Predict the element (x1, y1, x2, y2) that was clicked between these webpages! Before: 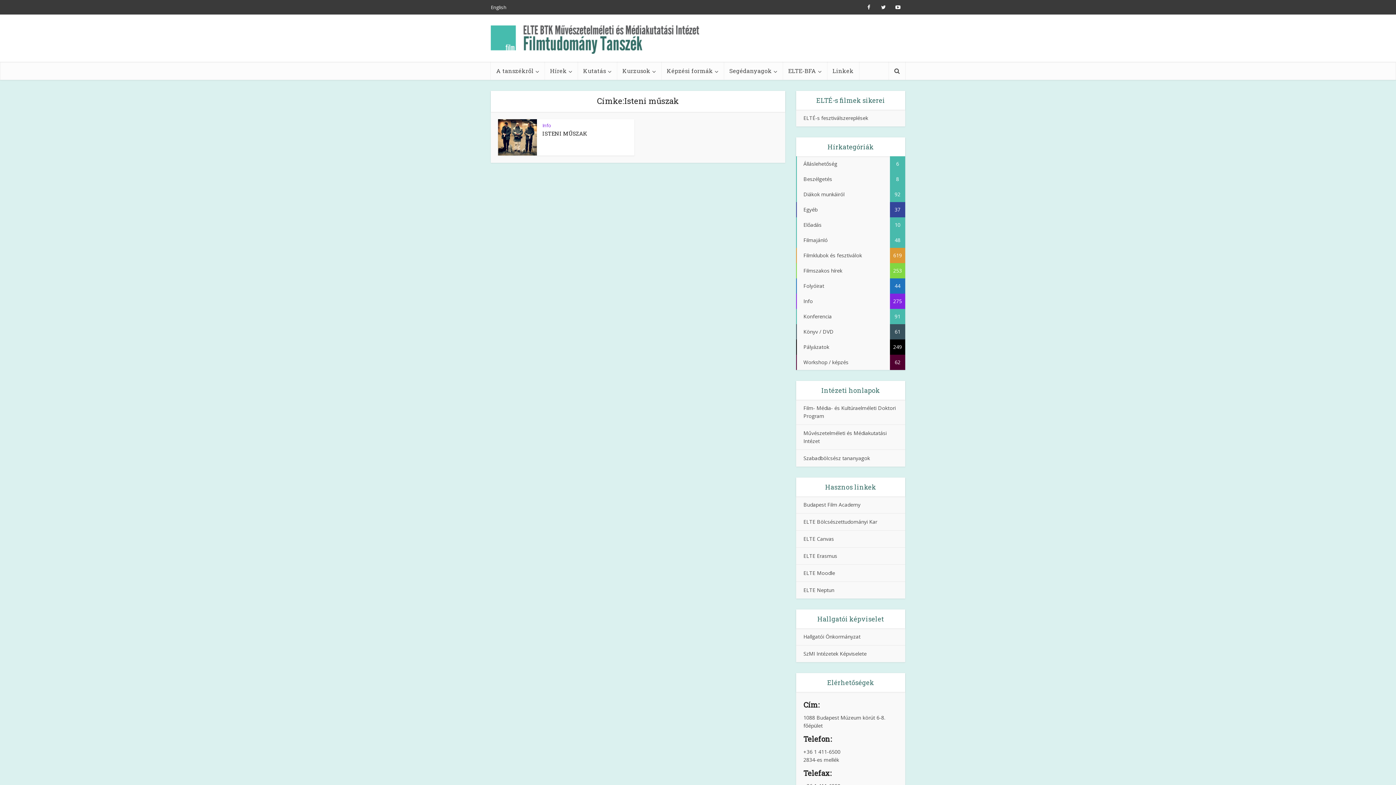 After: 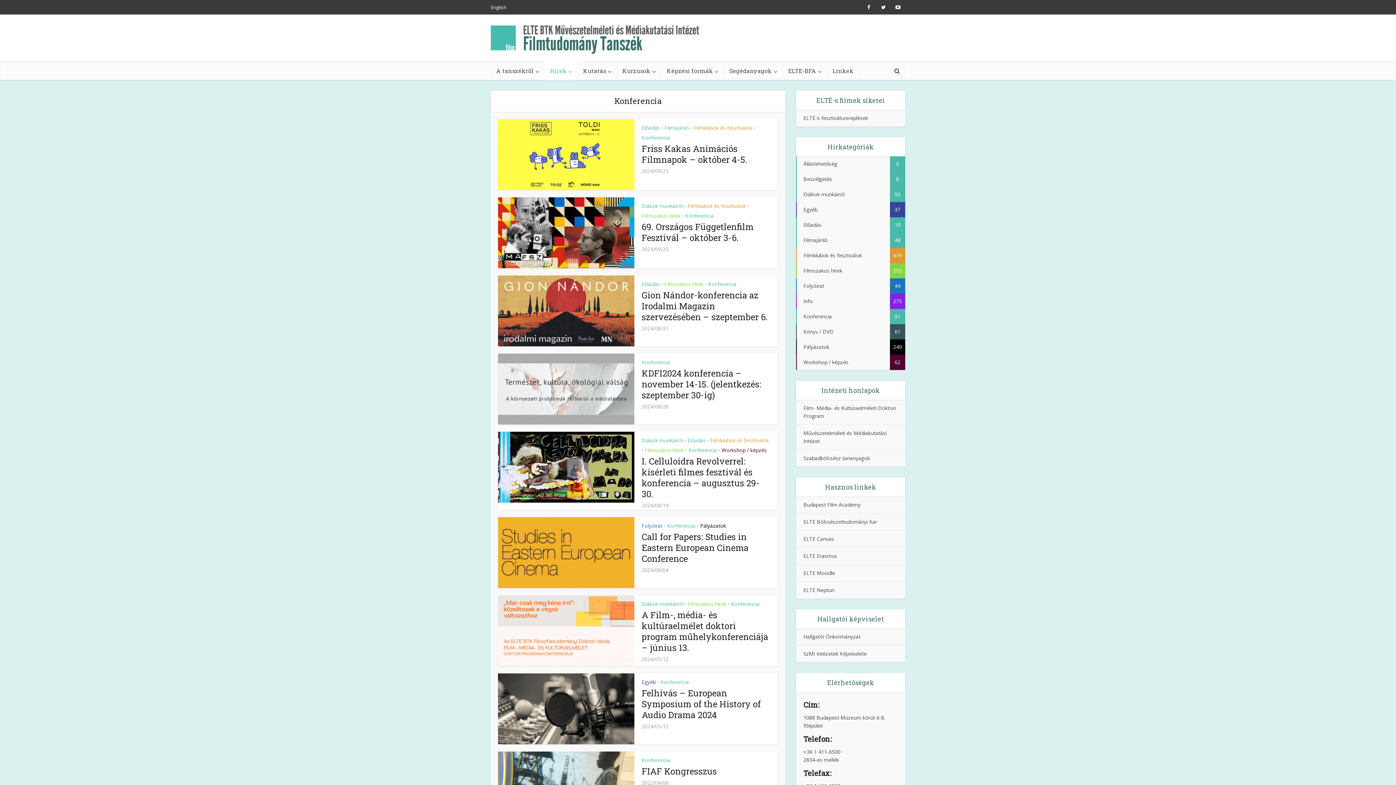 Action: bbox: (796, 309, 905, 324) label: Konferencia
91